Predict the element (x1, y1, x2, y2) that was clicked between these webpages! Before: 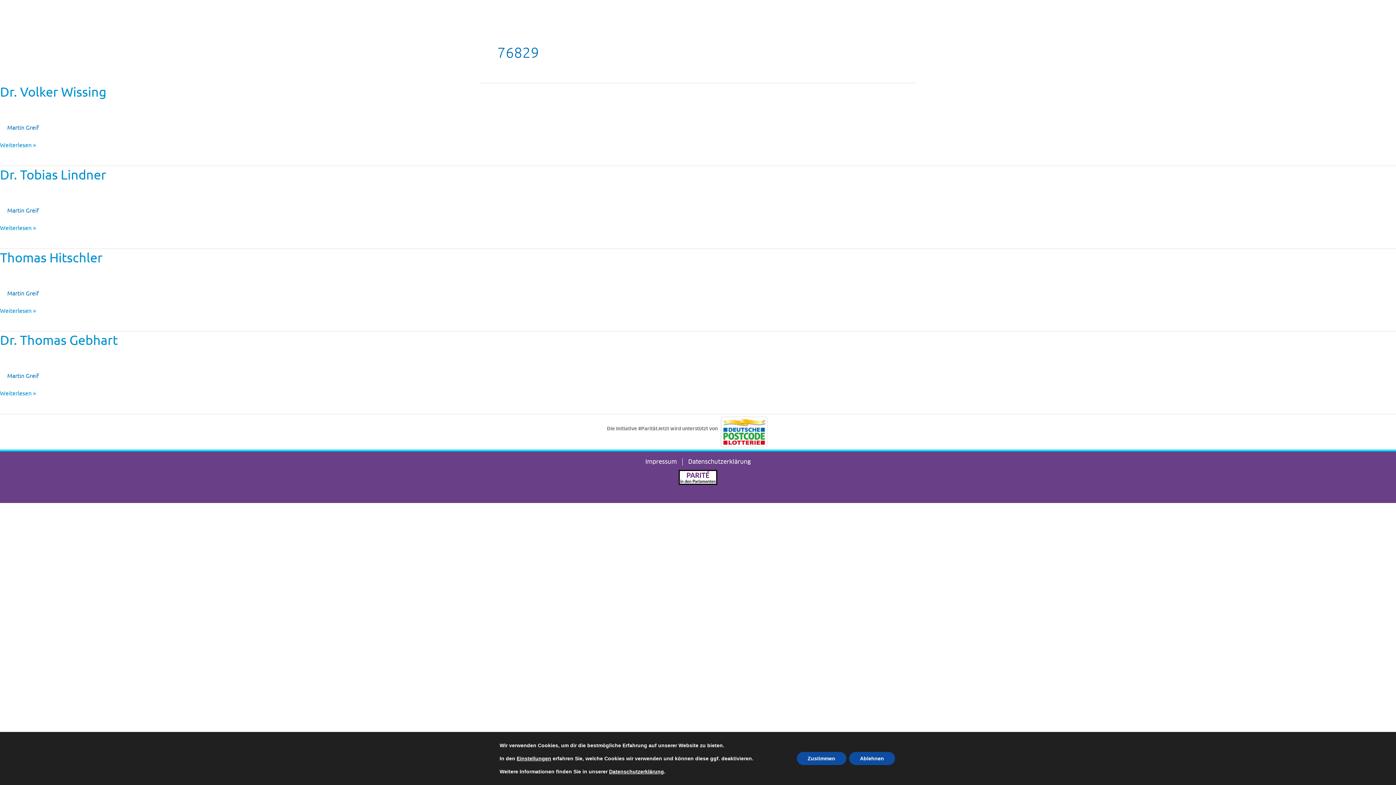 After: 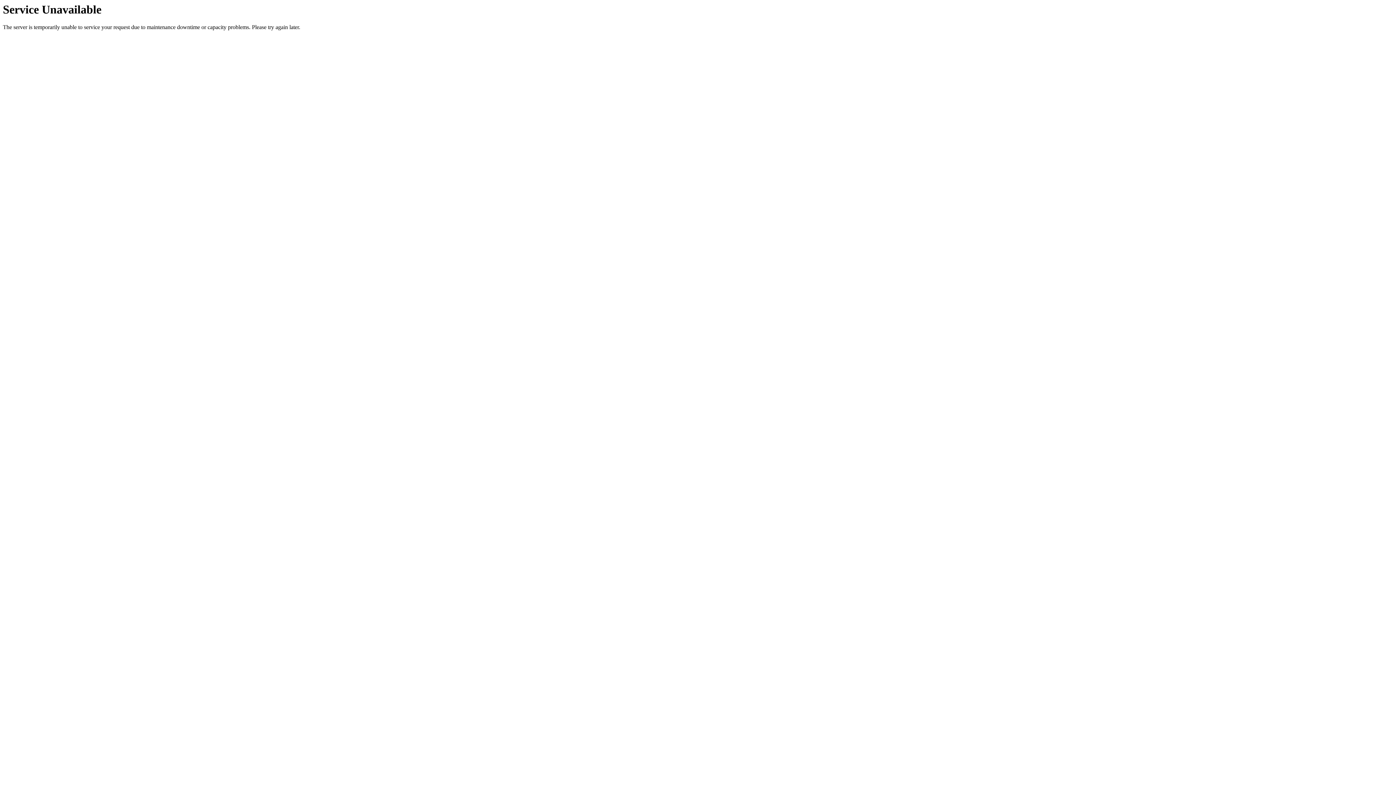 Action: bbox: (7, 123, 38, 130) label: Martin Greif